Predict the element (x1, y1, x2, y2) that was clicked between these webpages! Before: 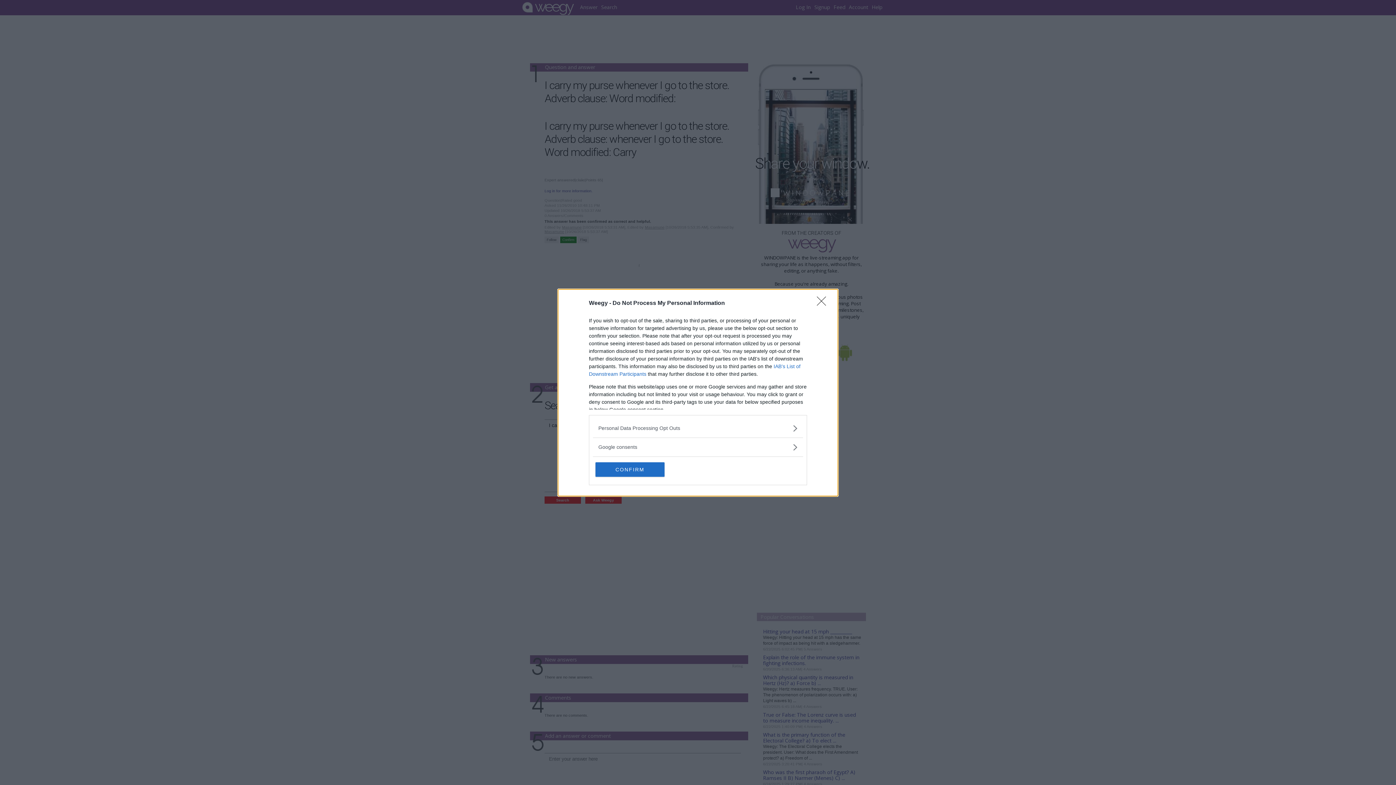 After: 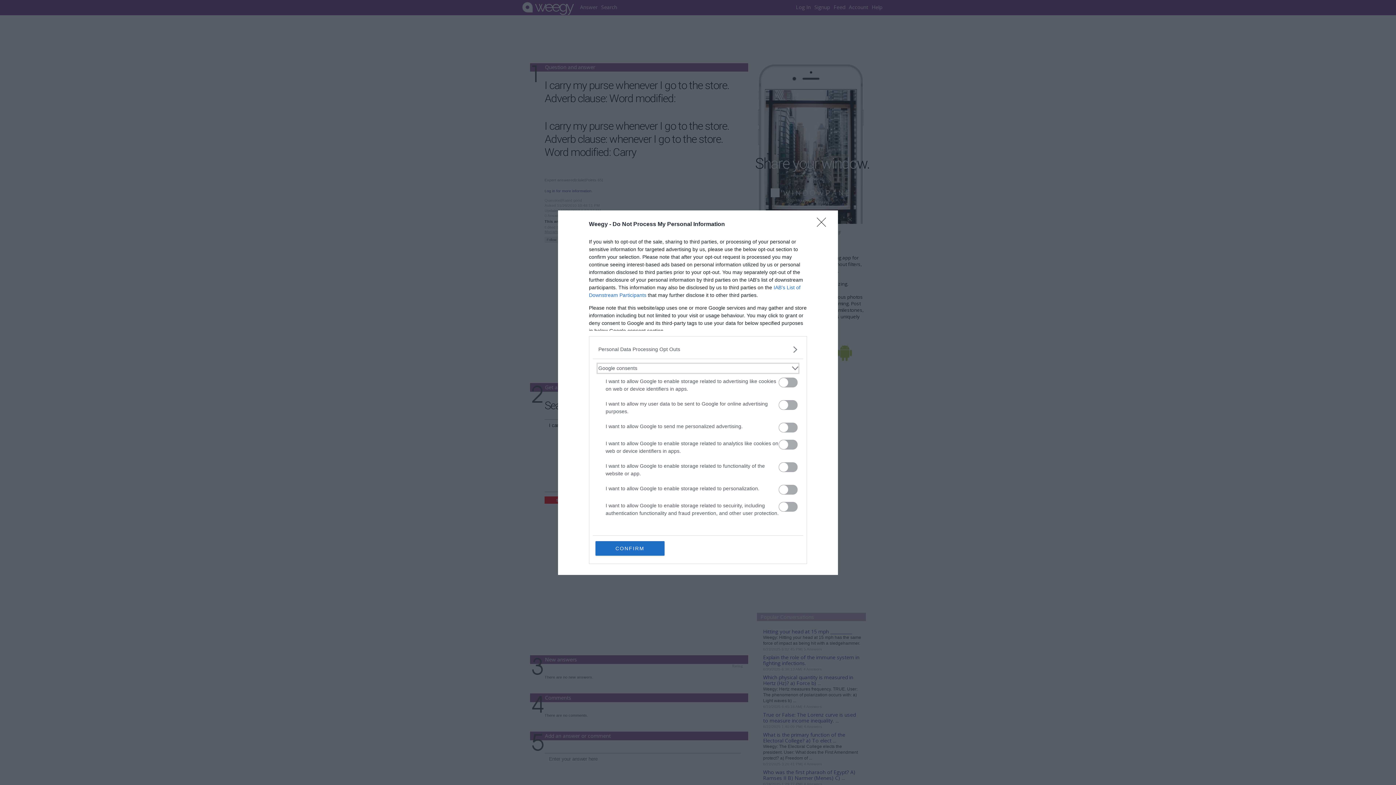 Action: label: Google consents bbox: (598, 443, 797, 451)